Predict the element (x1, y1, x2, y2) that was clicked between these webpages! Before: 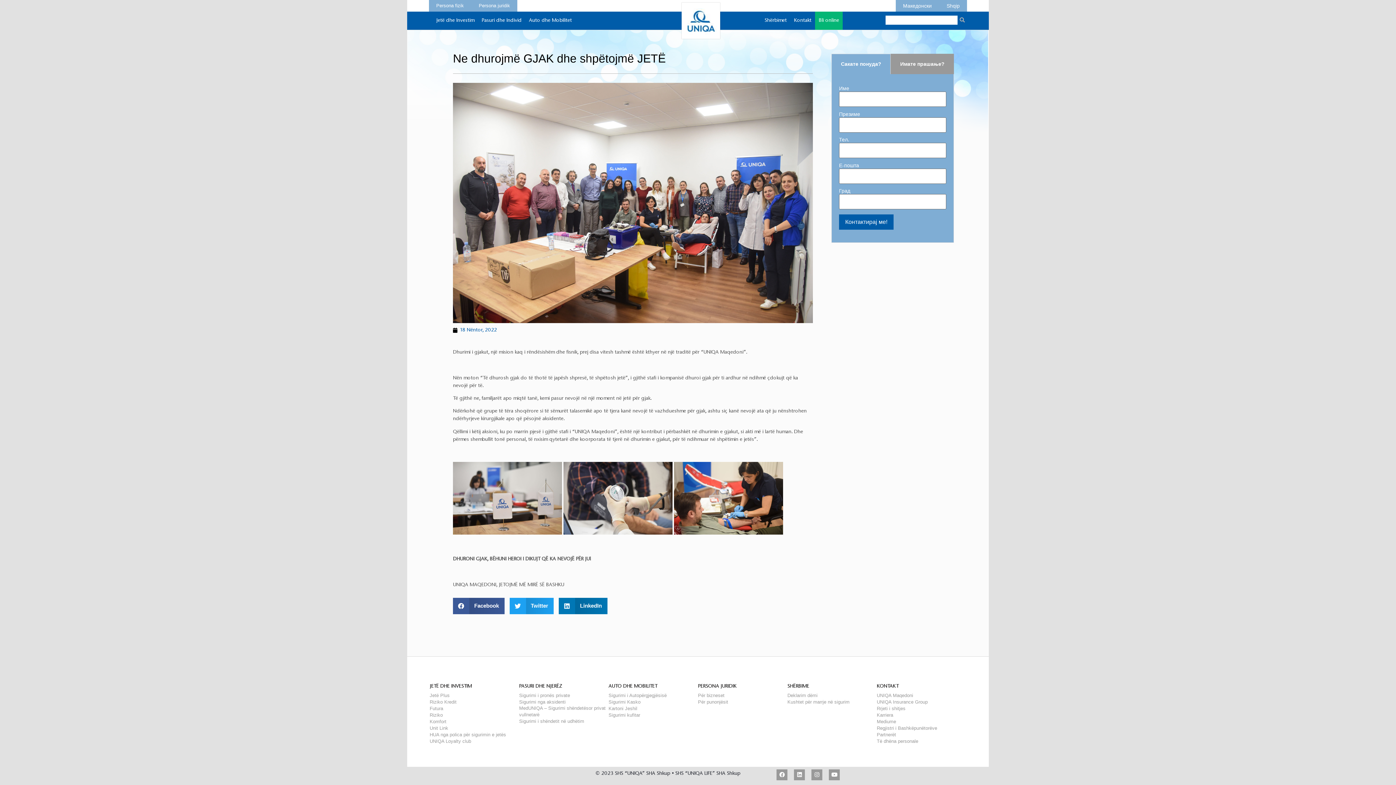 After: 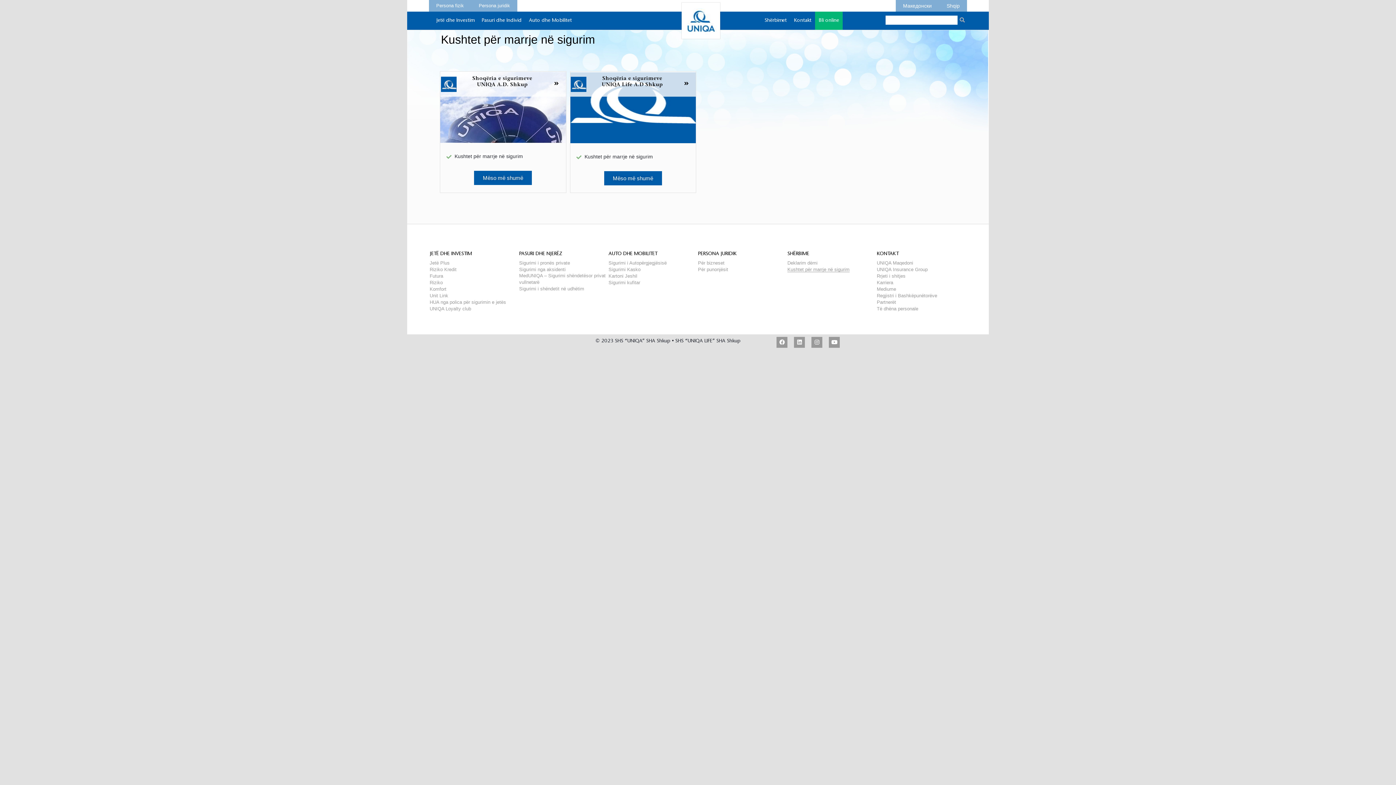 Action: bbox: (787, 699, 849, 705) label: Kushtet për marrje në sigurim